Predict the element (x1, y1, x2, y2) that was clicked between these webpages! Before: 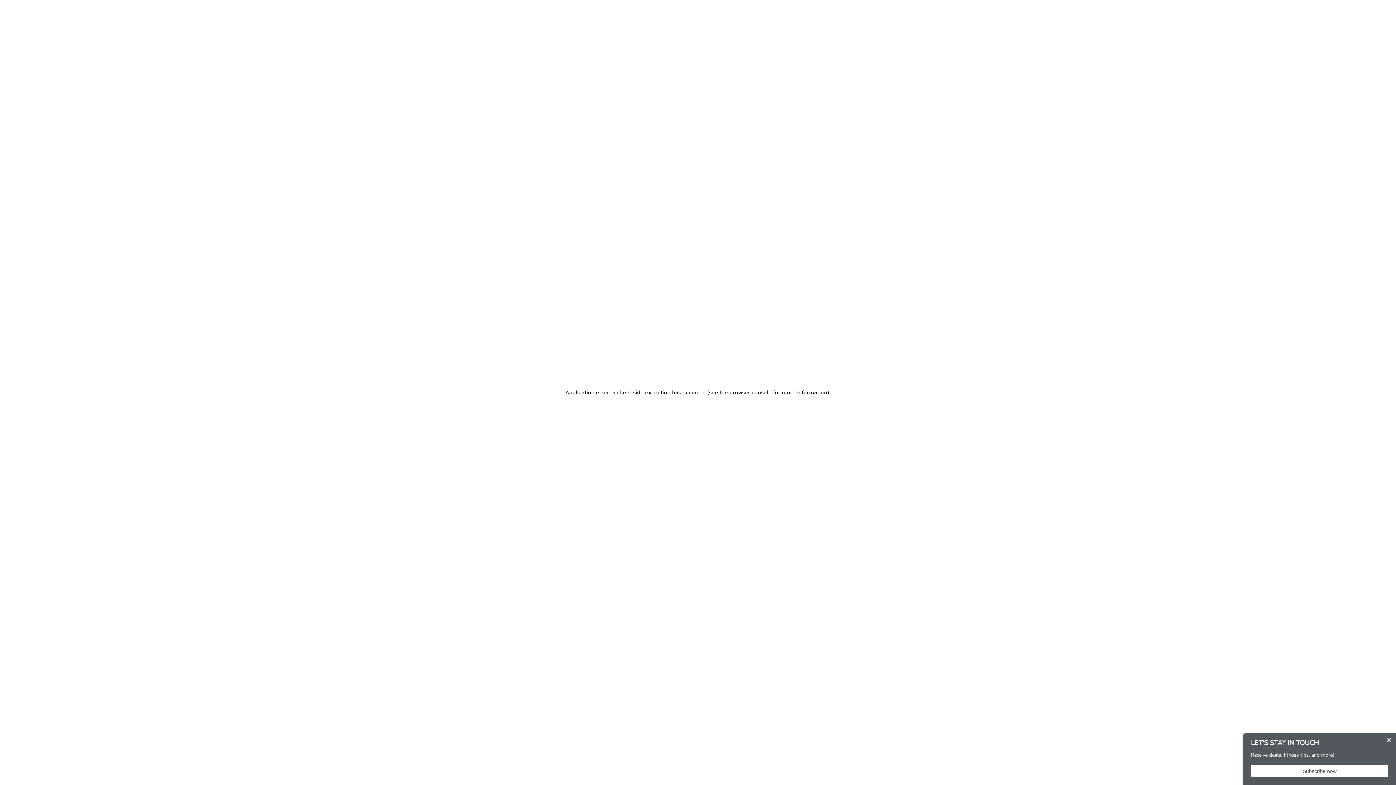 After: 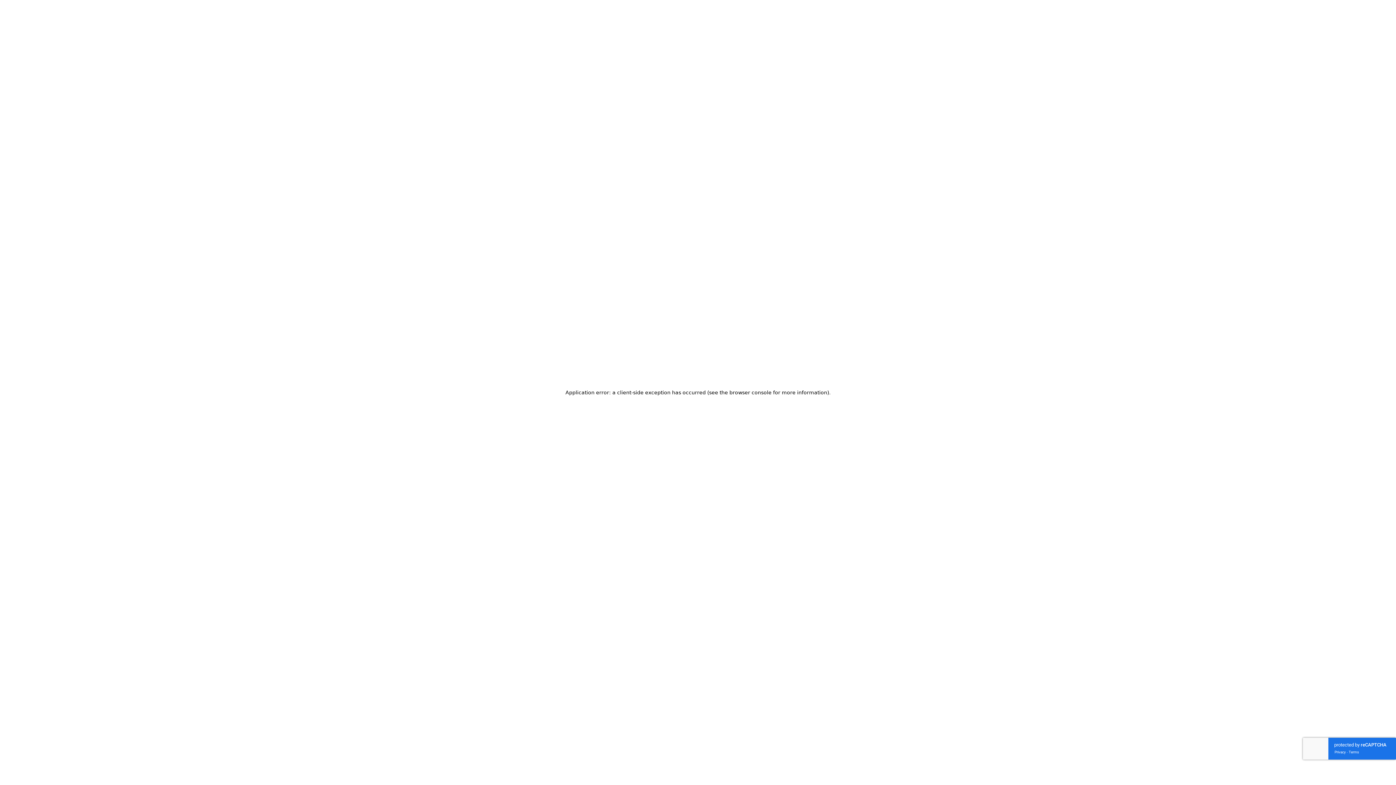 Action: label: Close bbox: (1381, 768, 1396, 783)